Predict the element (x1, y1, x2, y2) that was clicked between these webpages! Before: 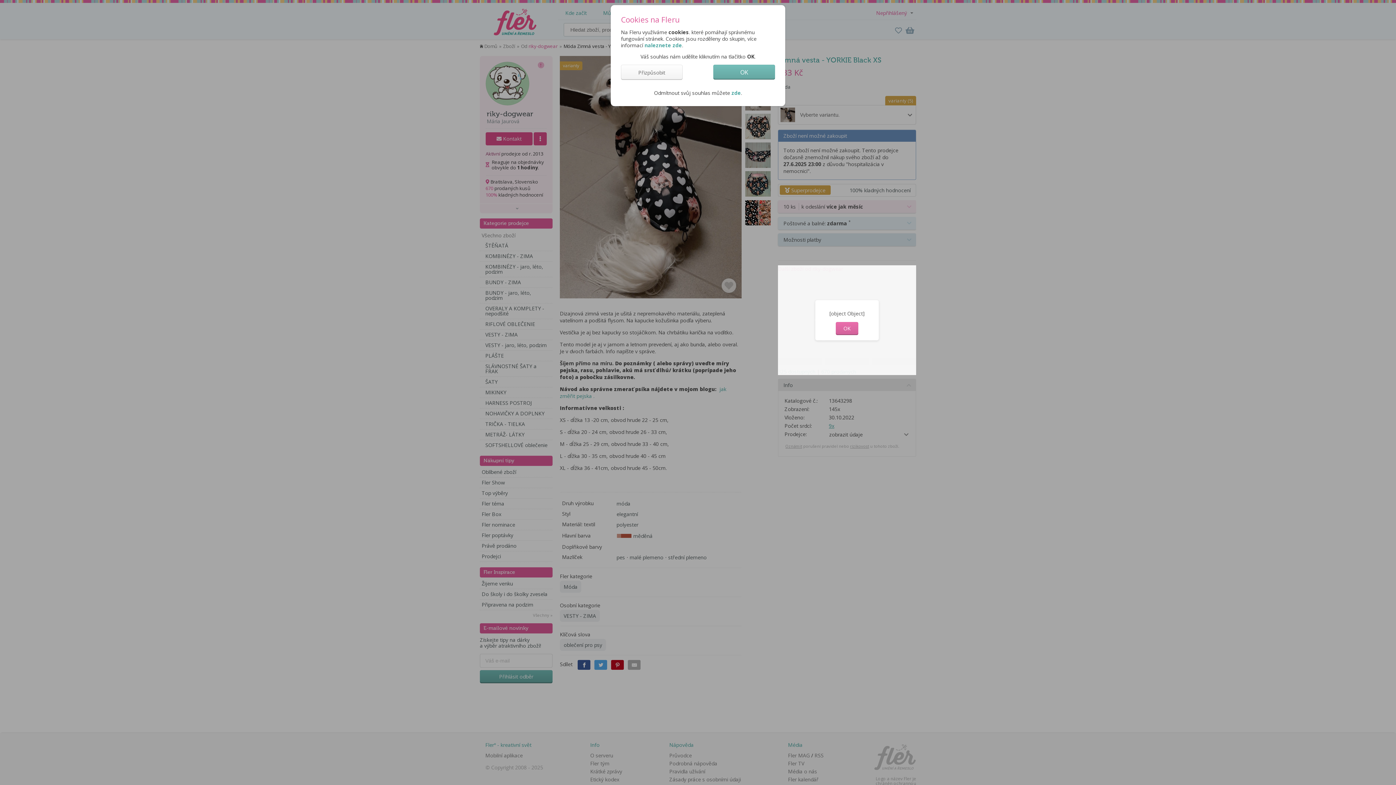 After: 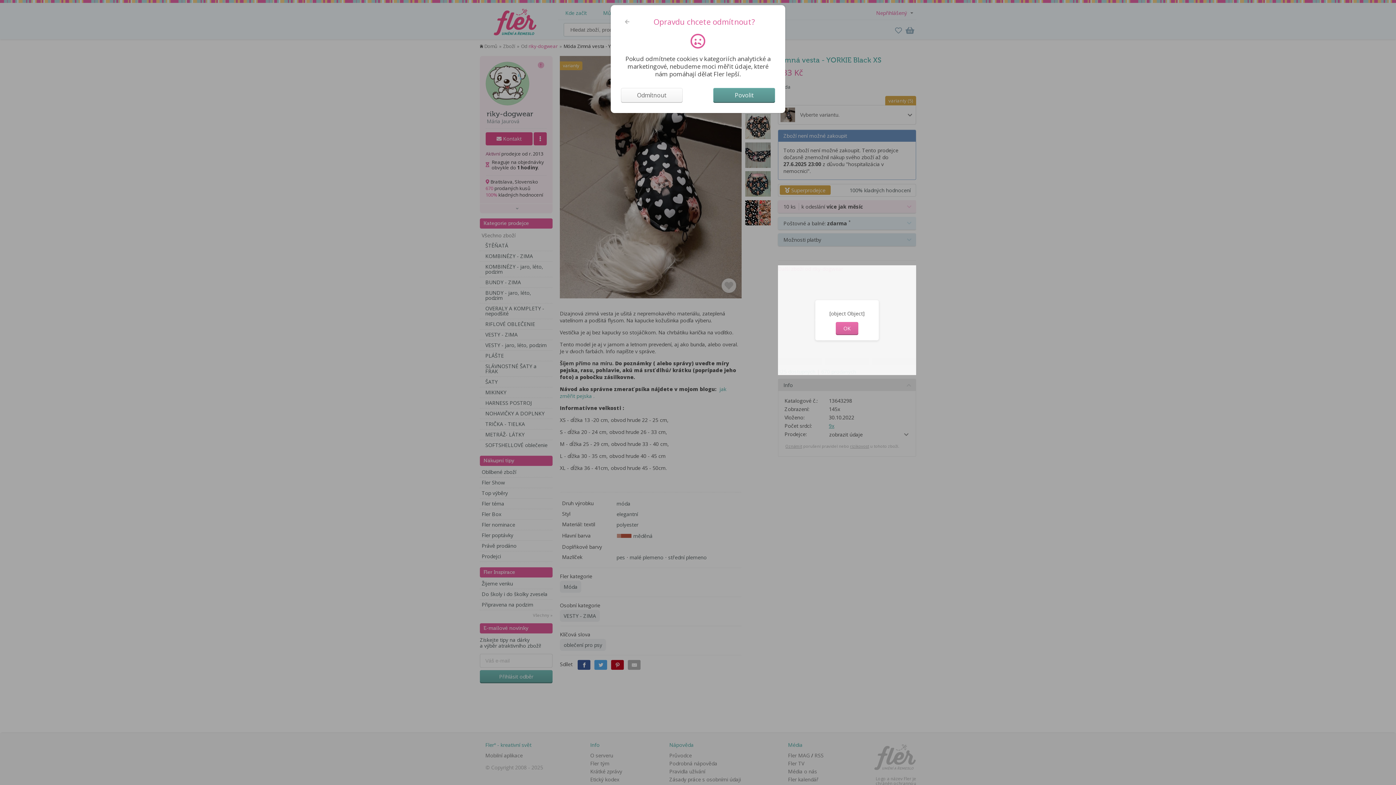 Action: label: zde bbox: (731, 89, 741, 96)